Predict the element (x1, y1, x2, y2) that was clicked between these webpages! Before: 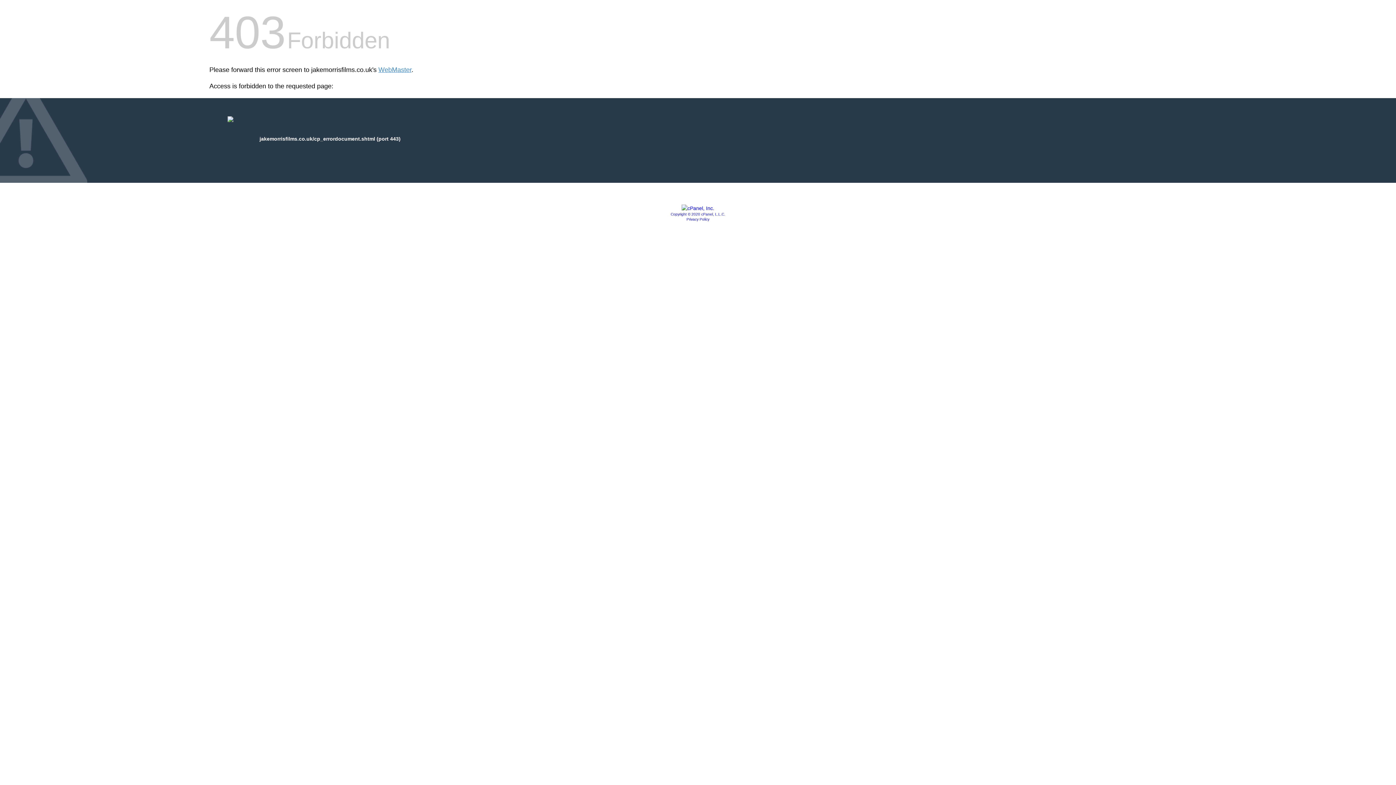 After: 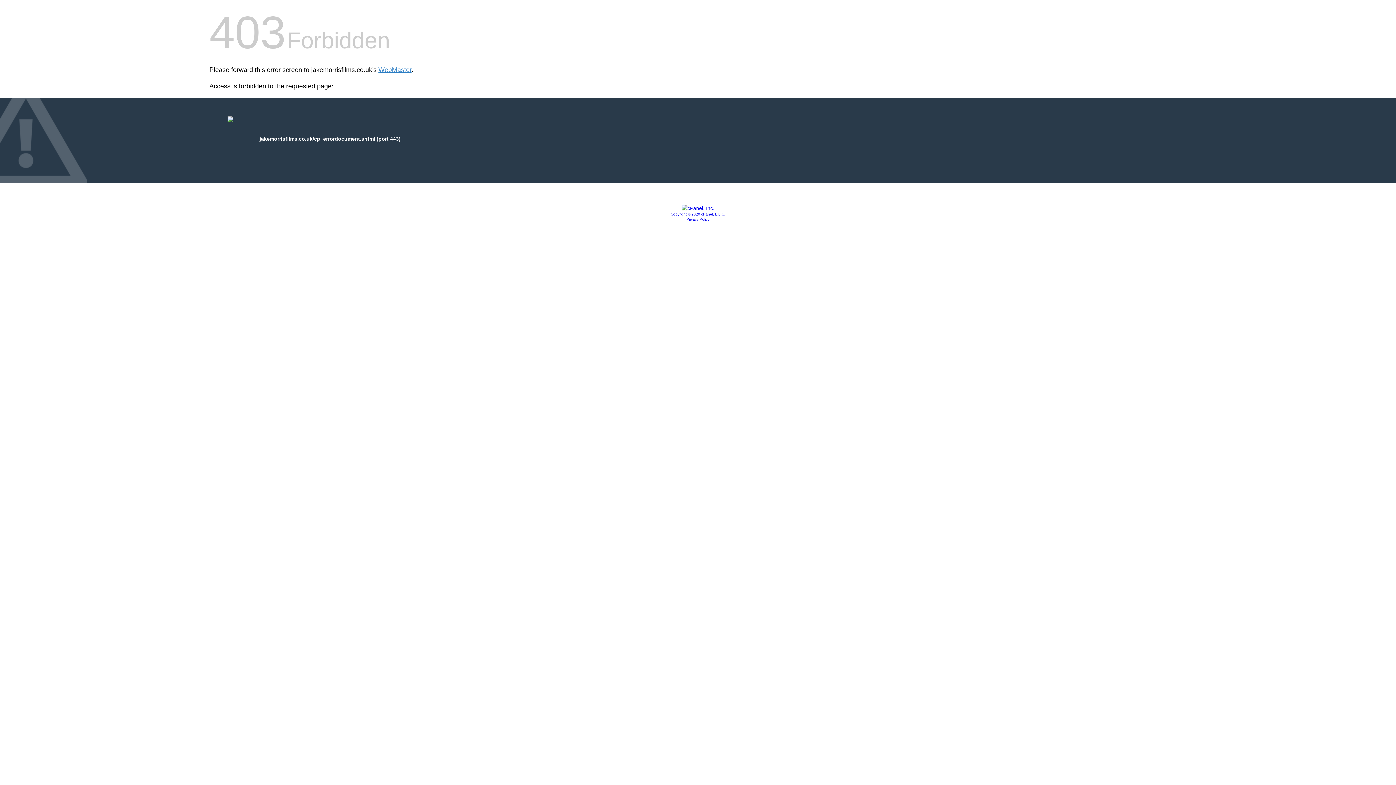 Action: bbox: (670, 212, 725, 216) label: Copyright © 2020 cPanel, L.L.C.